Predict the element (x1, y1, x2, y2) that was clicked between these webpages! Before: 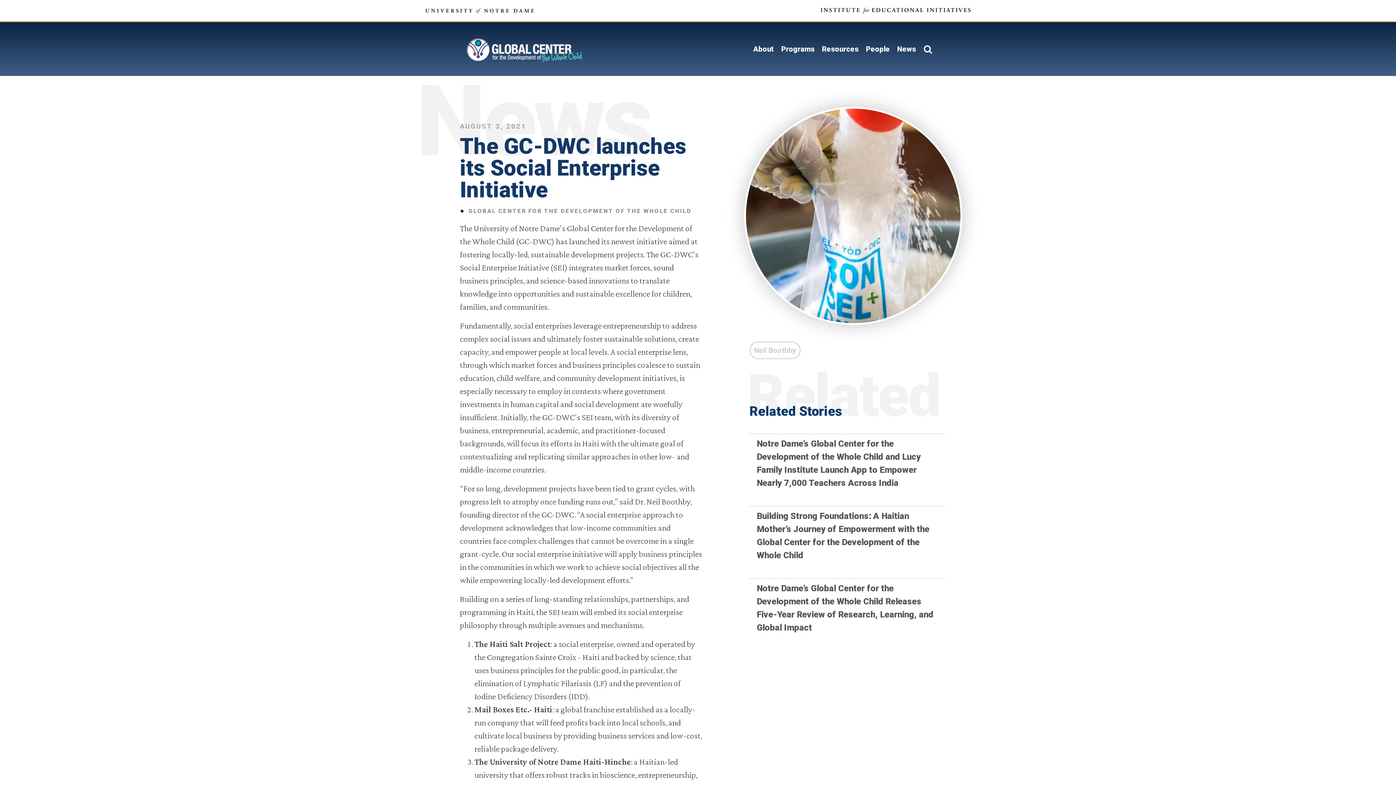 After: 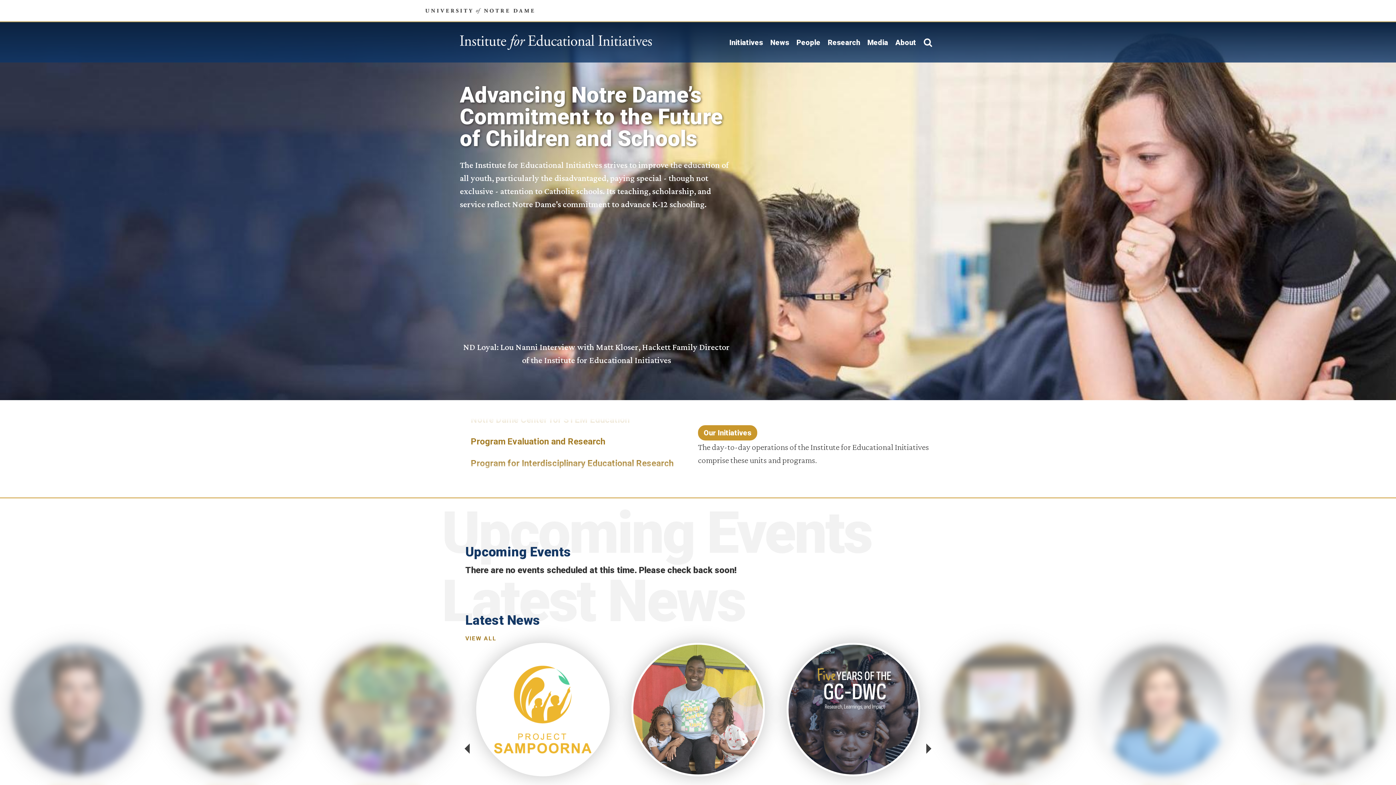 Action: bbox: (820, 4, 970, 17)